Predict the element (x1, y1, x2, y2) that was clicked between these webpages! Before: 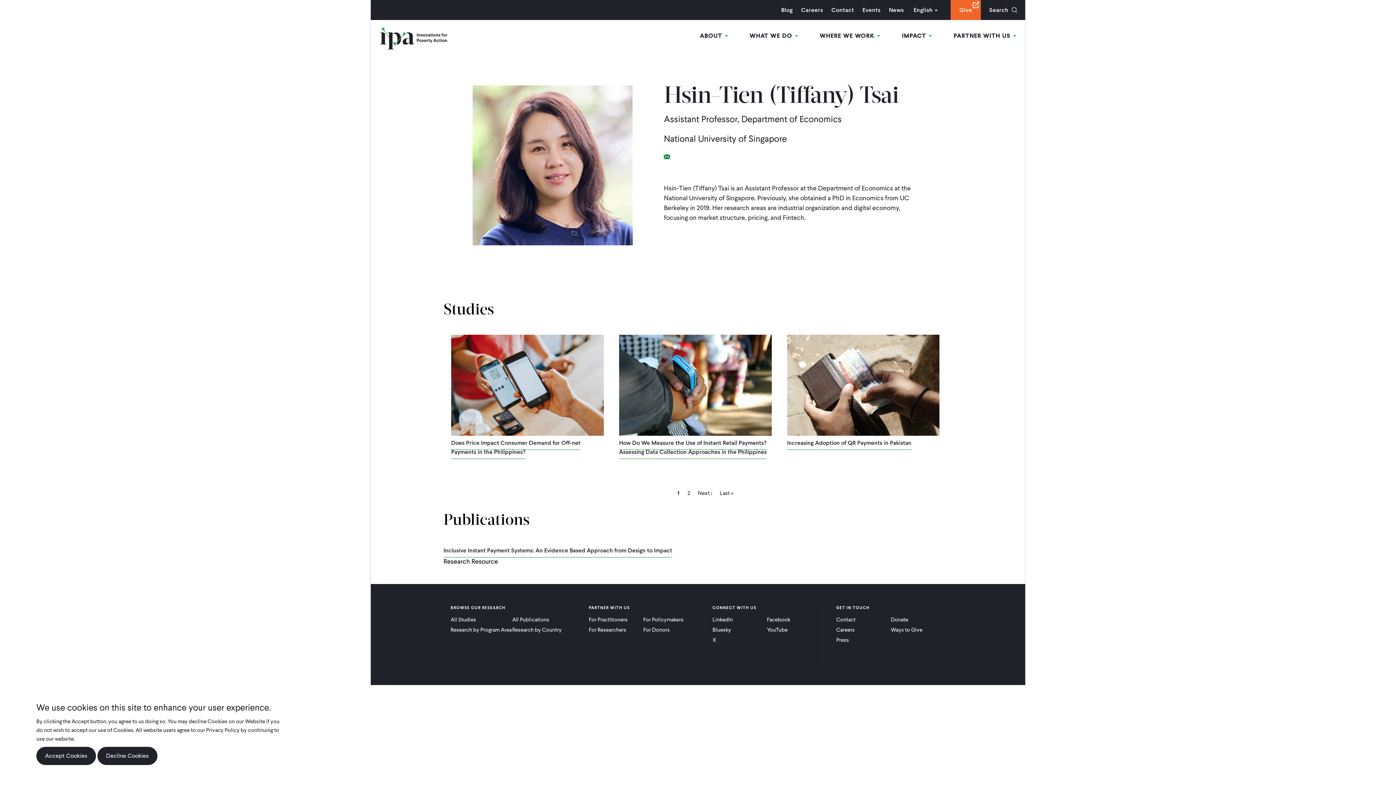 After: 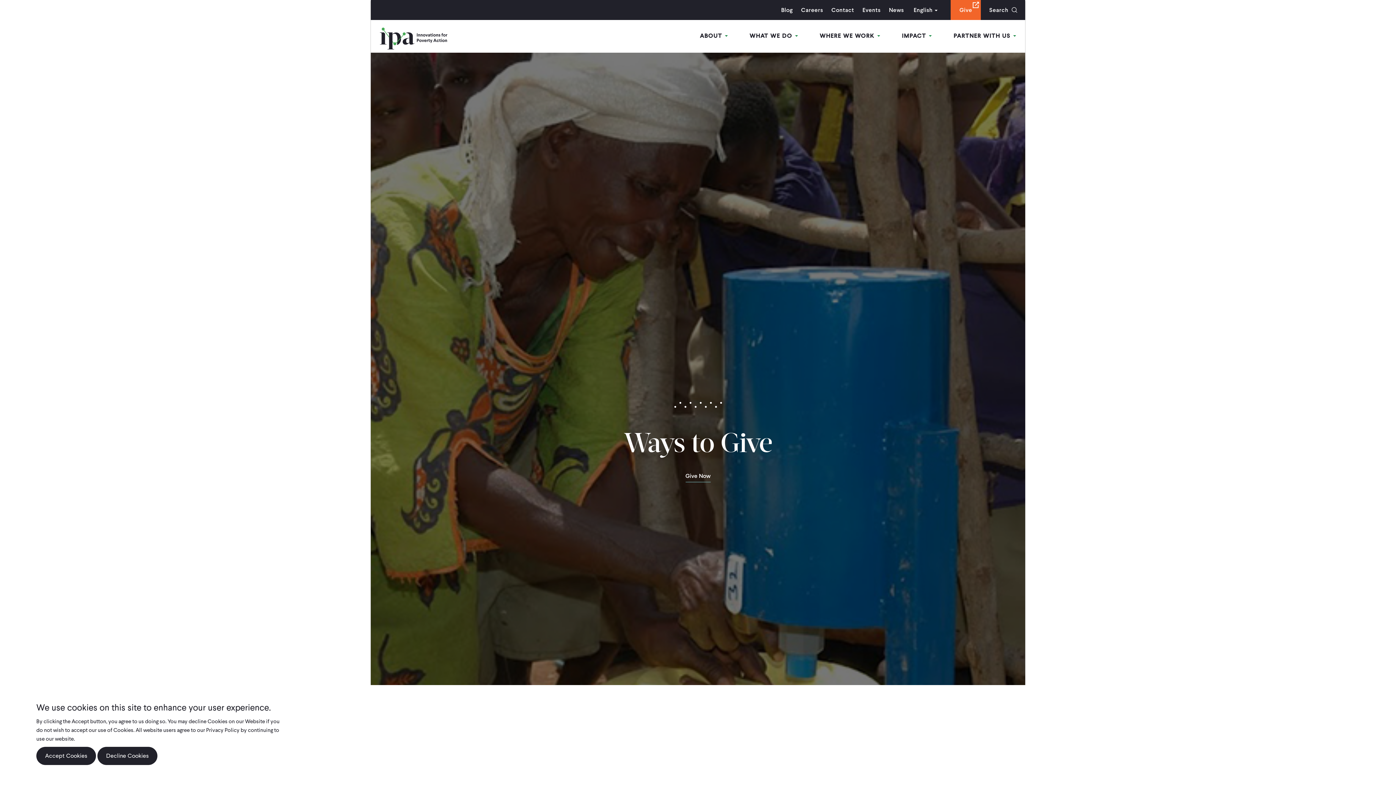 Action: bbox: (891, 627, 945, 633) label: Ways to Give